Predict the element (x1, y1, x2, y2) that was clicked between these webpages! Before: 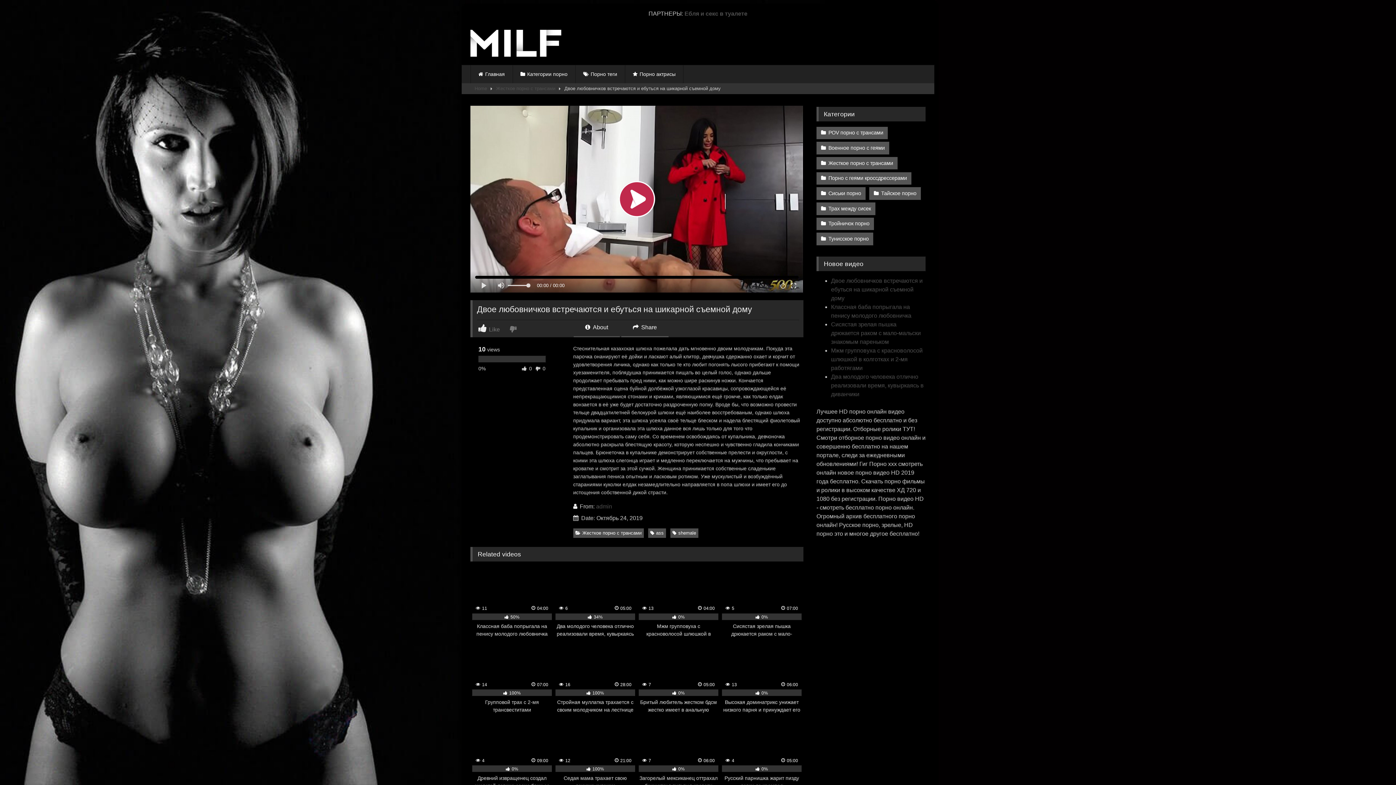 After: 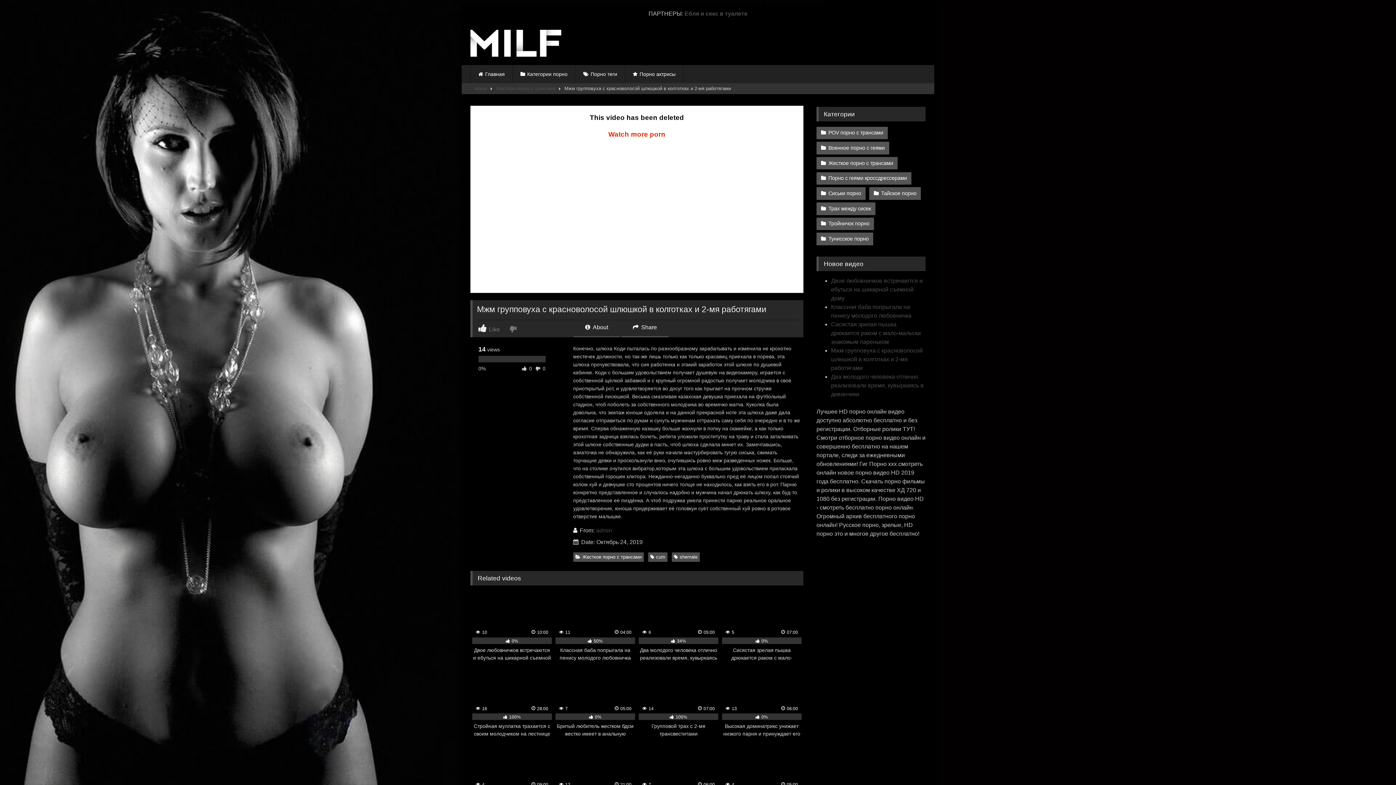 Action: bbox: (638, 568, 718, 638) label:  13
 04:00
 0%
Мжм групповуха с красноволосой шлюшкой в колготках и 2-мя работягами